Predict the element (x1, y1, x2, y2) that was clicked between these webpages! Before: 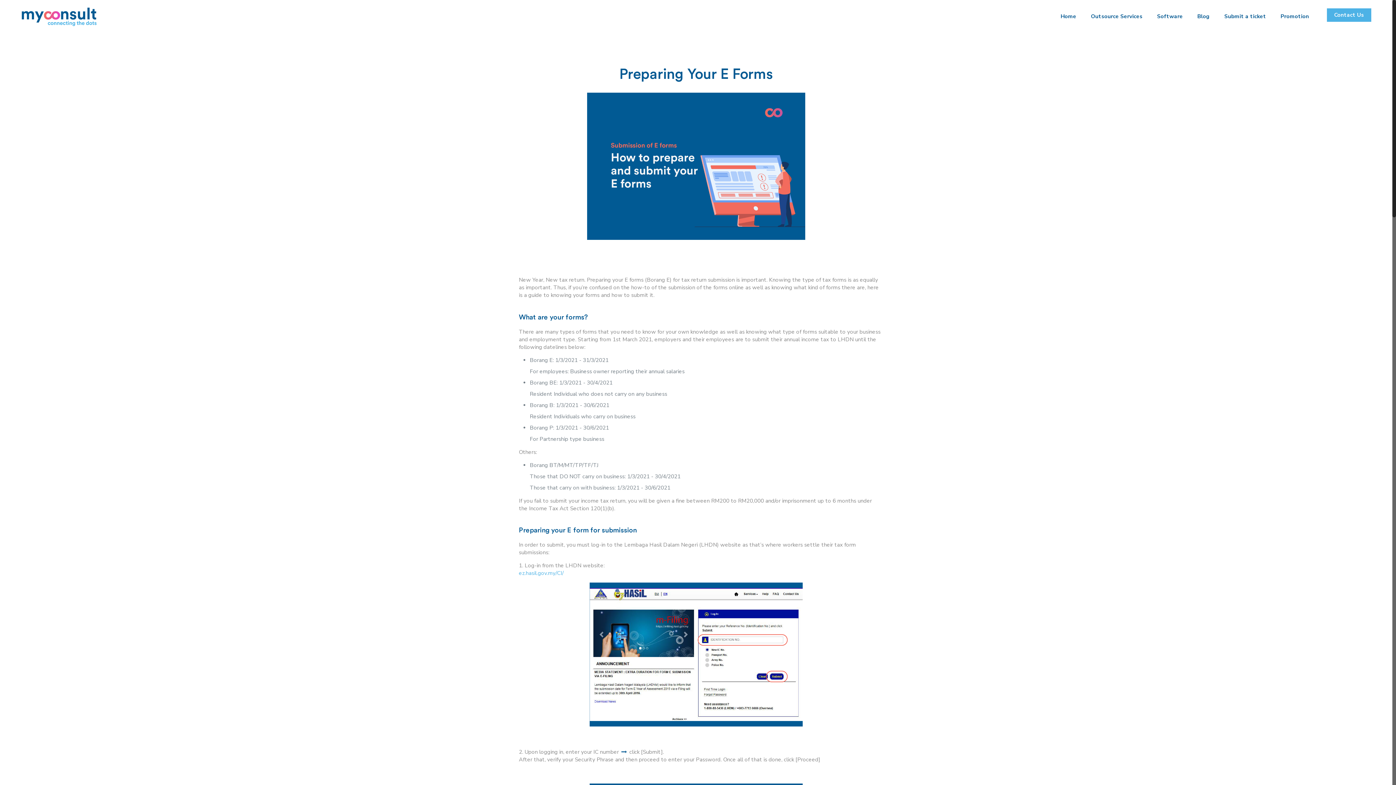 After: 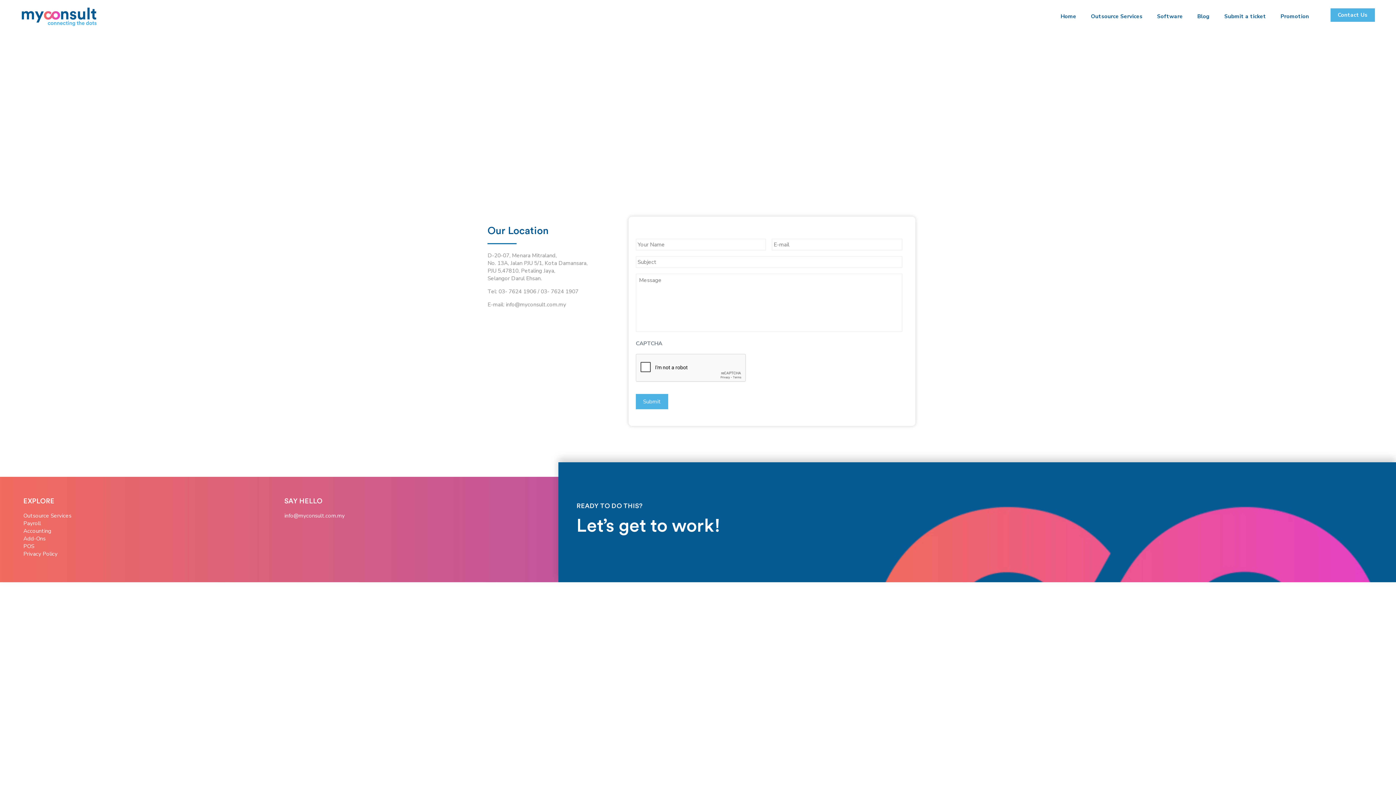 Action: bbox: (1327, 8, 1371, 21) label: Contact Us